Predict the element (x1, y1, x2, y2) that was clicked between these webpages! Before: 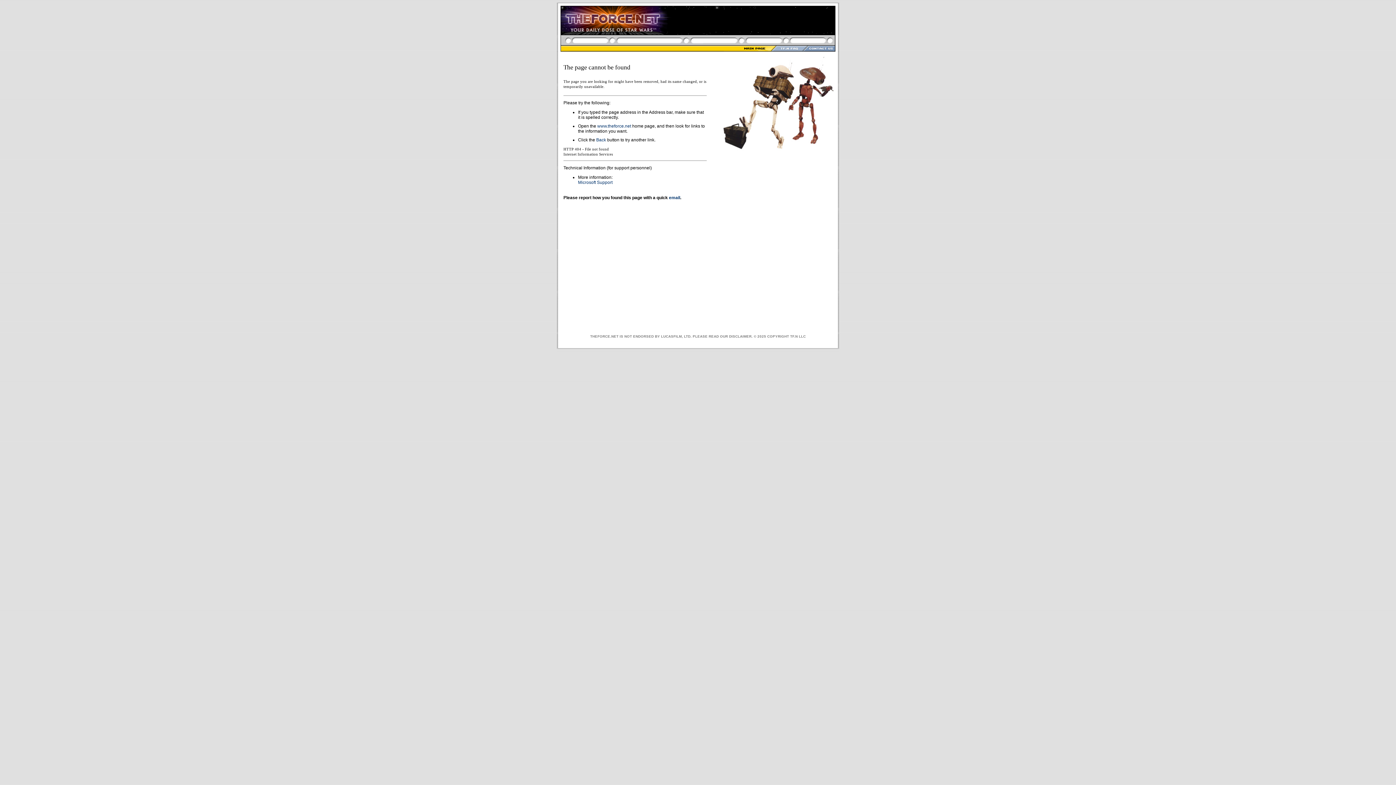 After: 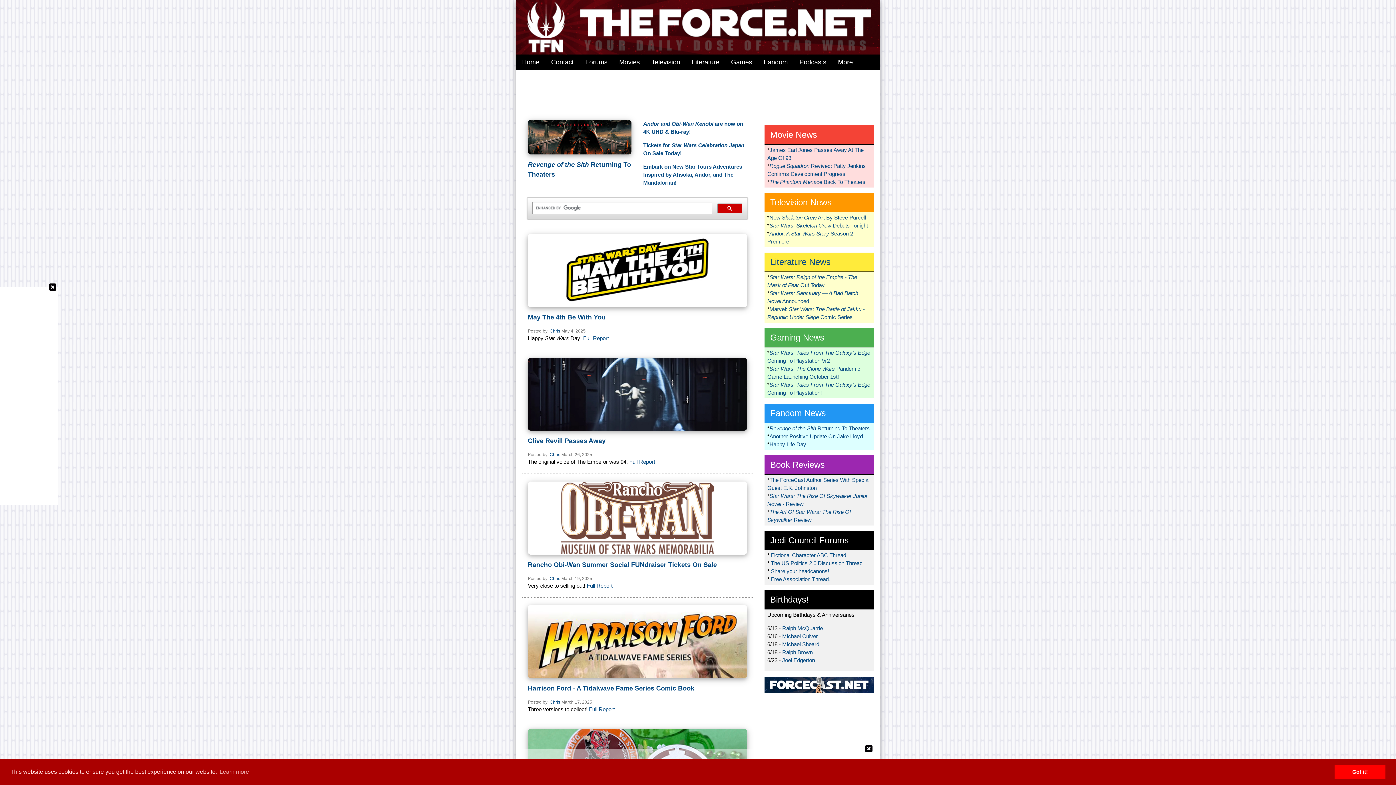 Action: bbox: (597, 123, 631, 128) label: www.theforce.net